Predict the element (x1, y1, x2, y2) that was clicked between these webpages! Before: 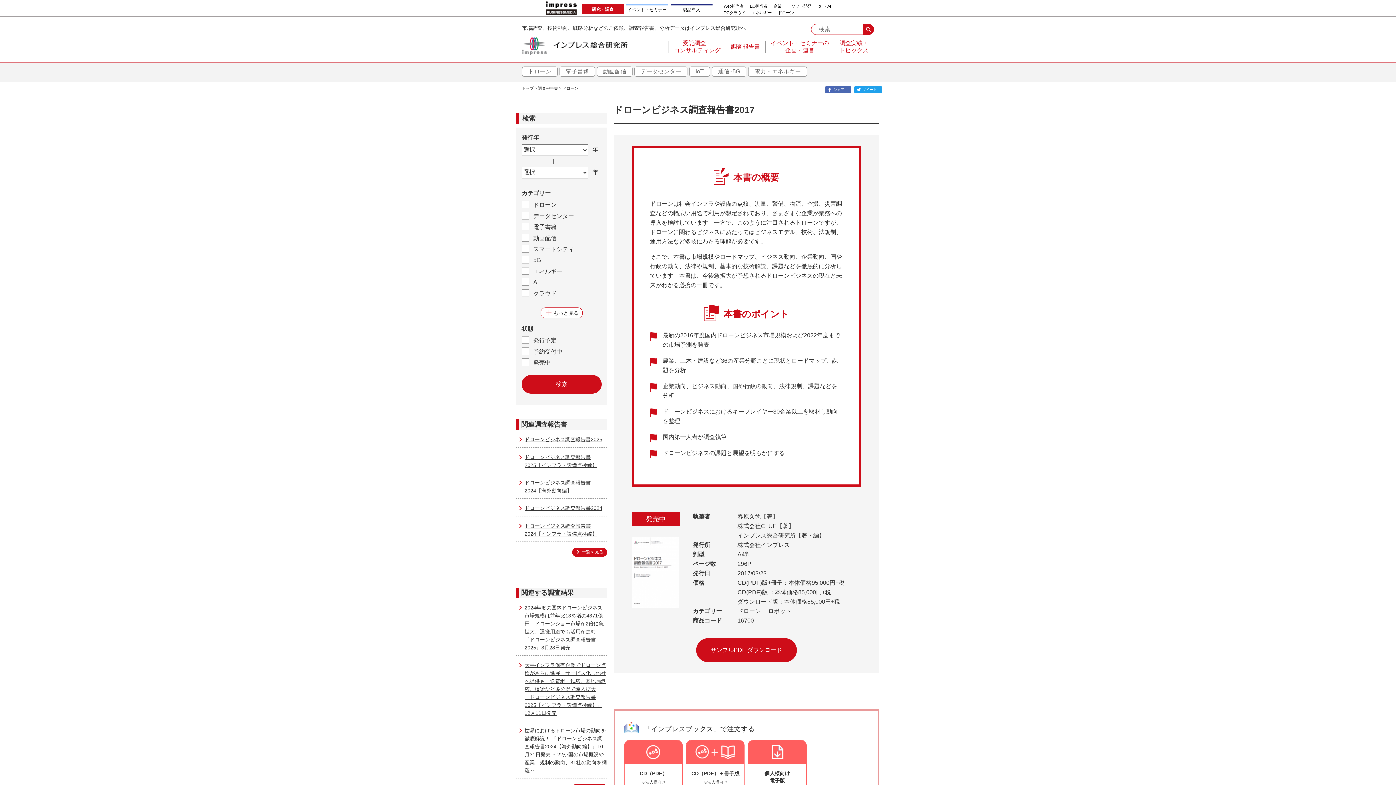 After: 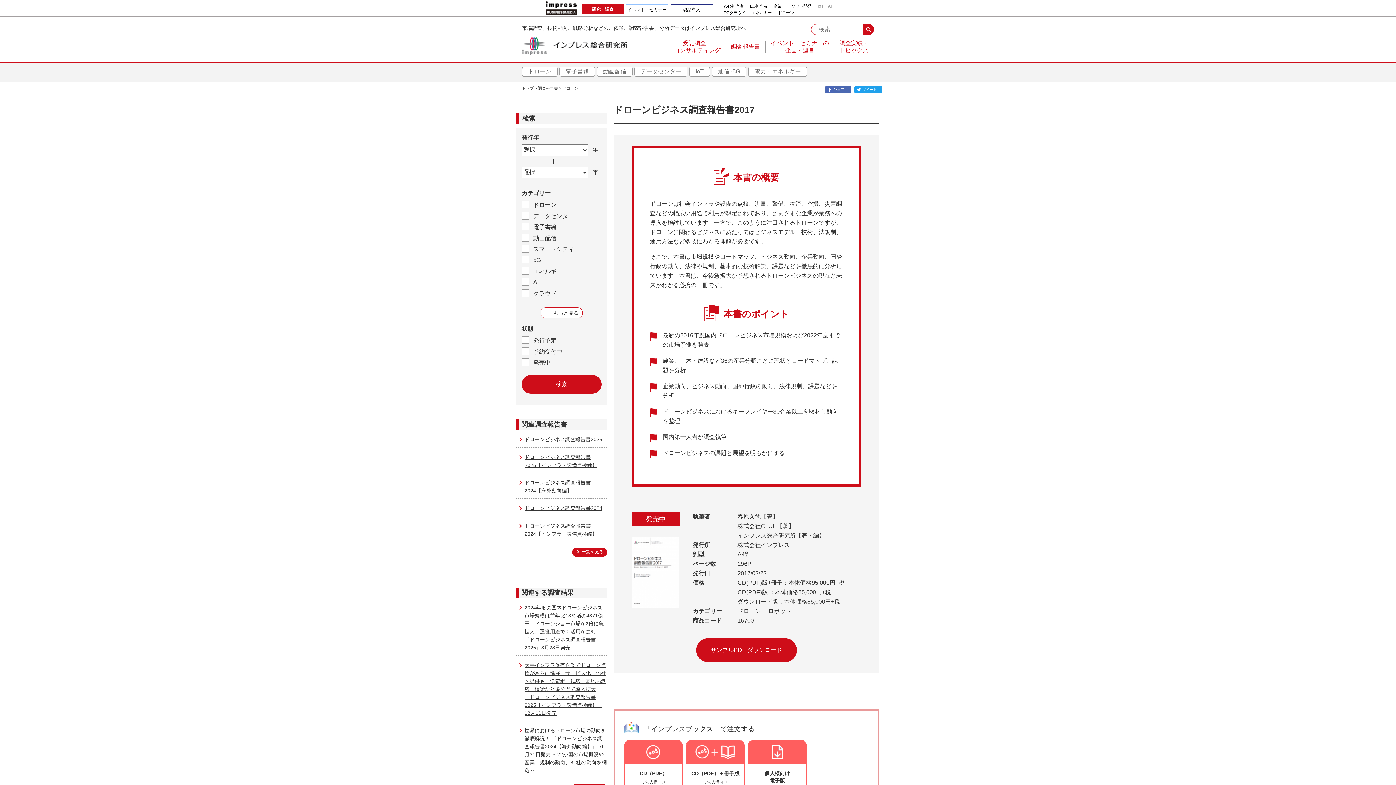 Action: bbox: (817, 4, 831, 8) label: IoT・AI